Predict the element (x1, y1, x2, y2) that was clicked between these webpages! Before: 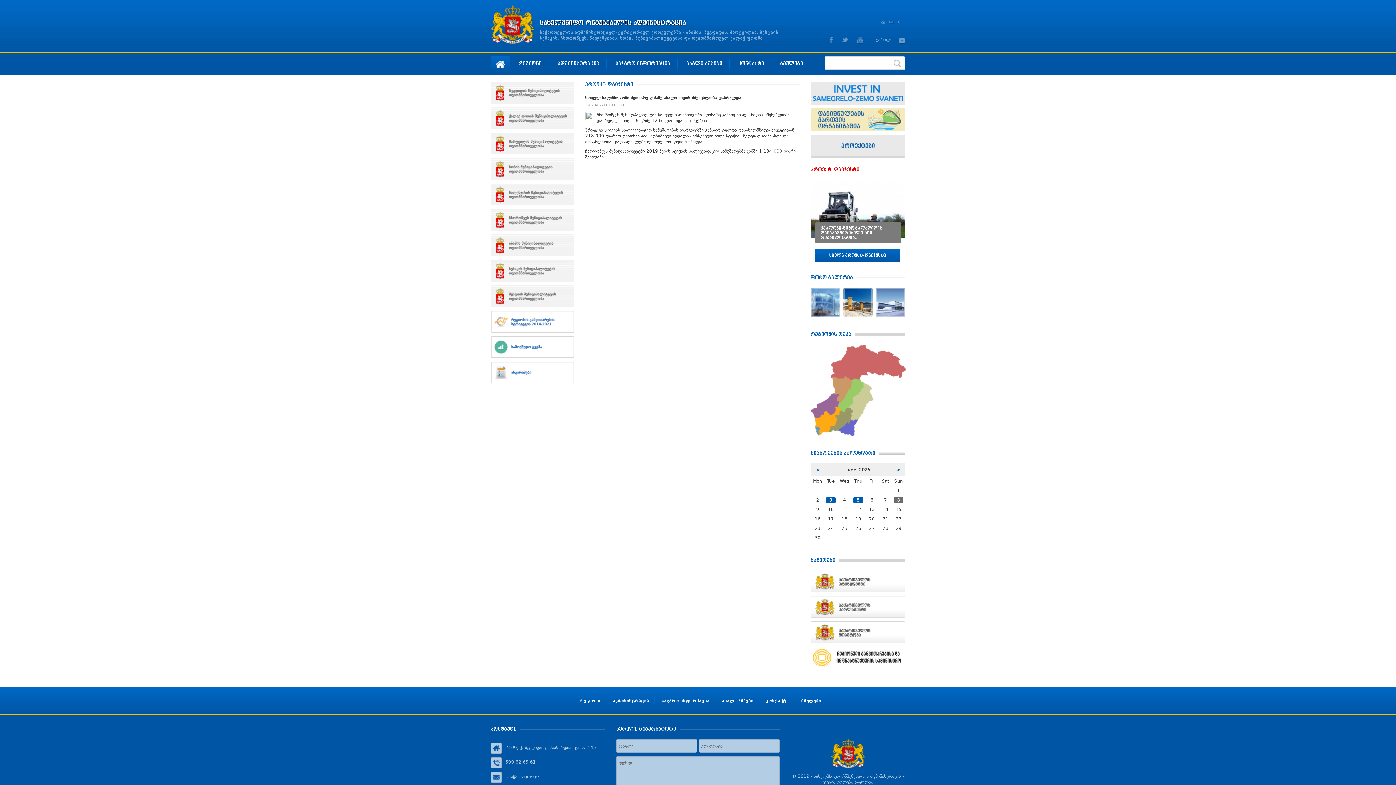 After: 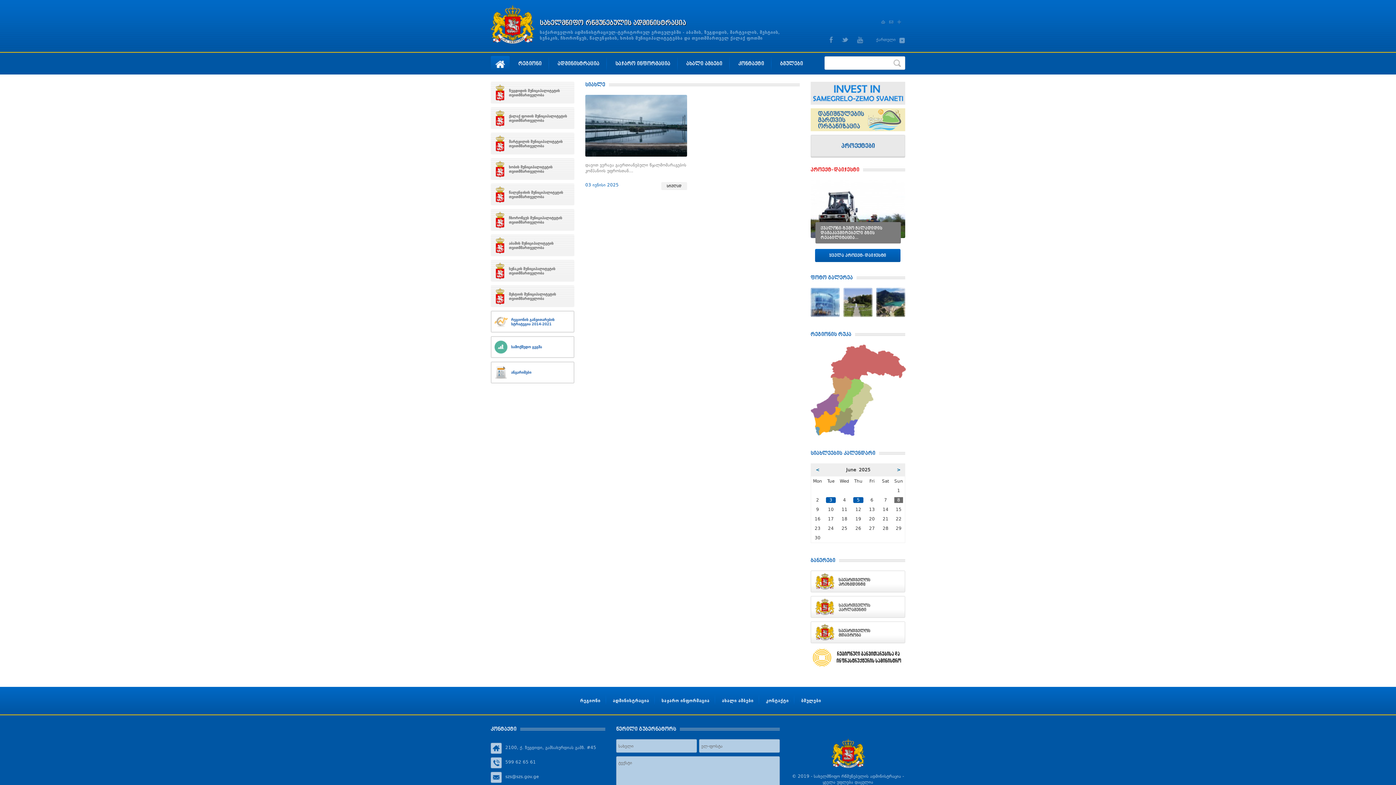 Action: bbox: (826, 497, 836, 503) label: 3